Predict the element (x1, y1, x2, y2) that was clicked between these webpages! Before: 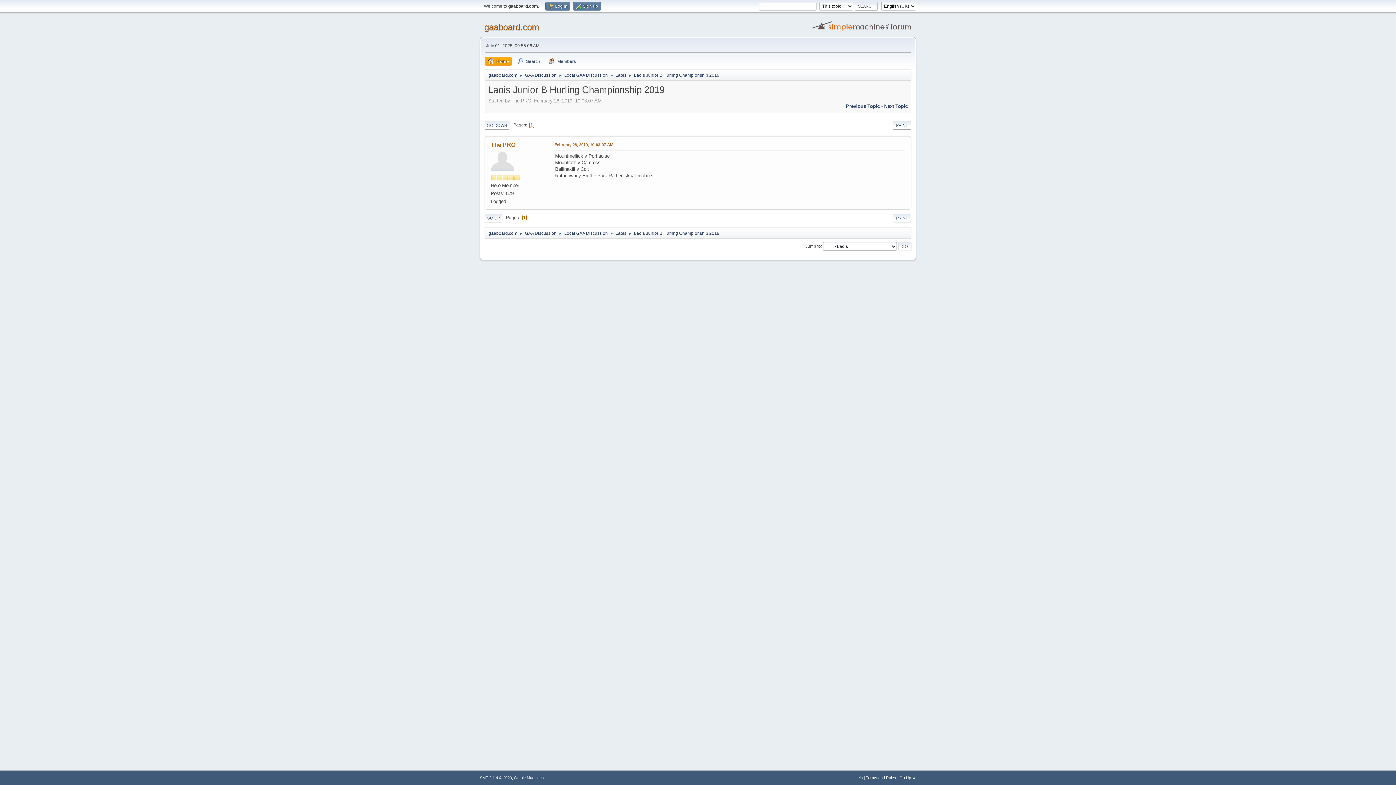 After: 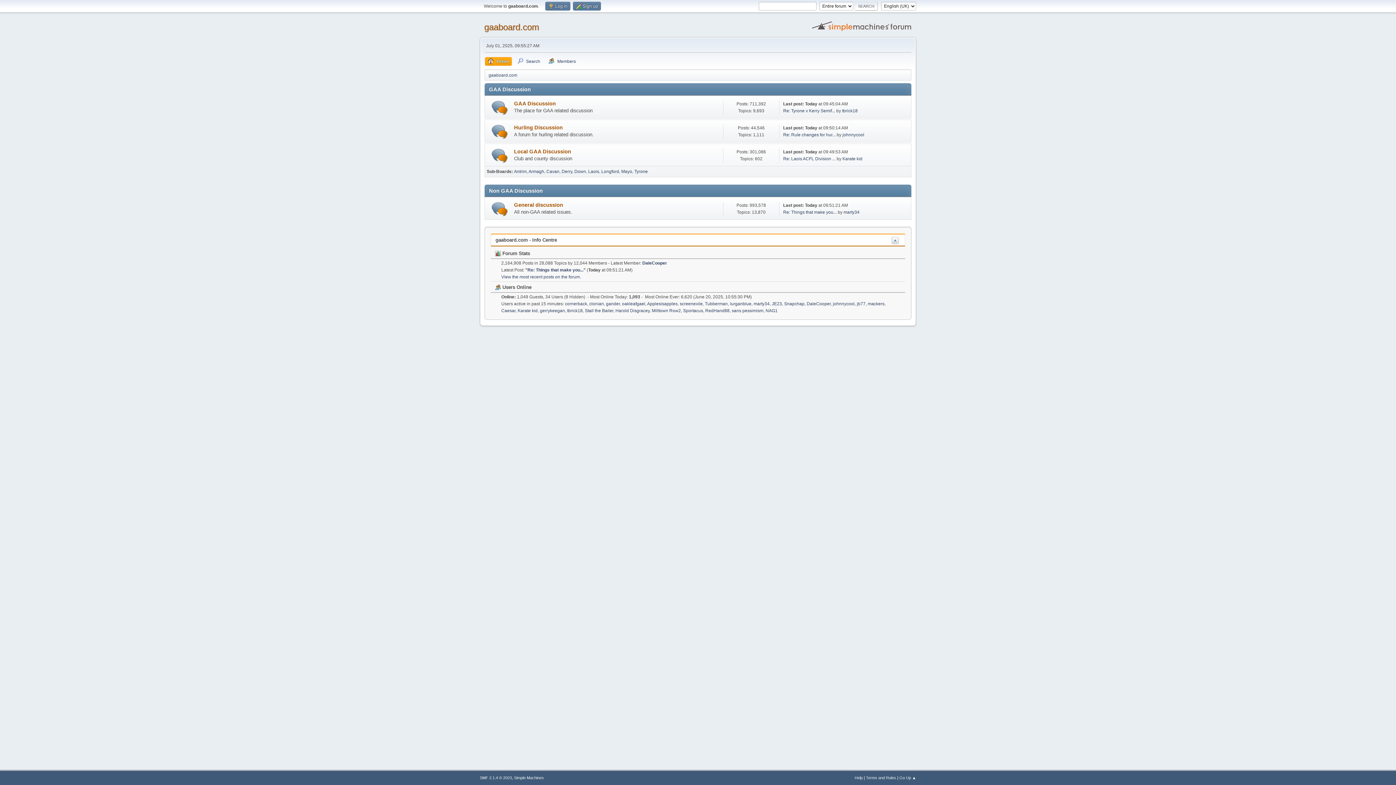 Action: label: gaaboard.com bbox: (488, 68, 517, 79)